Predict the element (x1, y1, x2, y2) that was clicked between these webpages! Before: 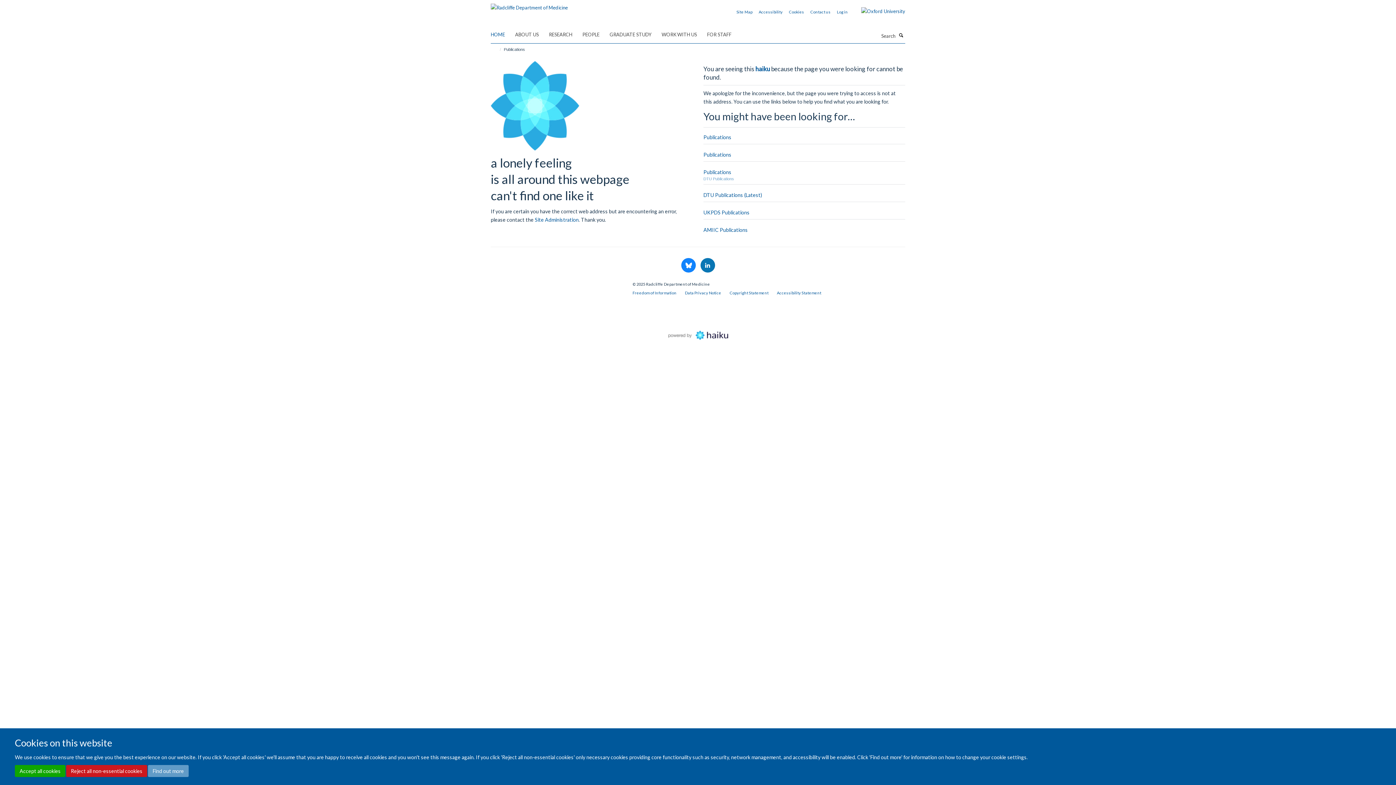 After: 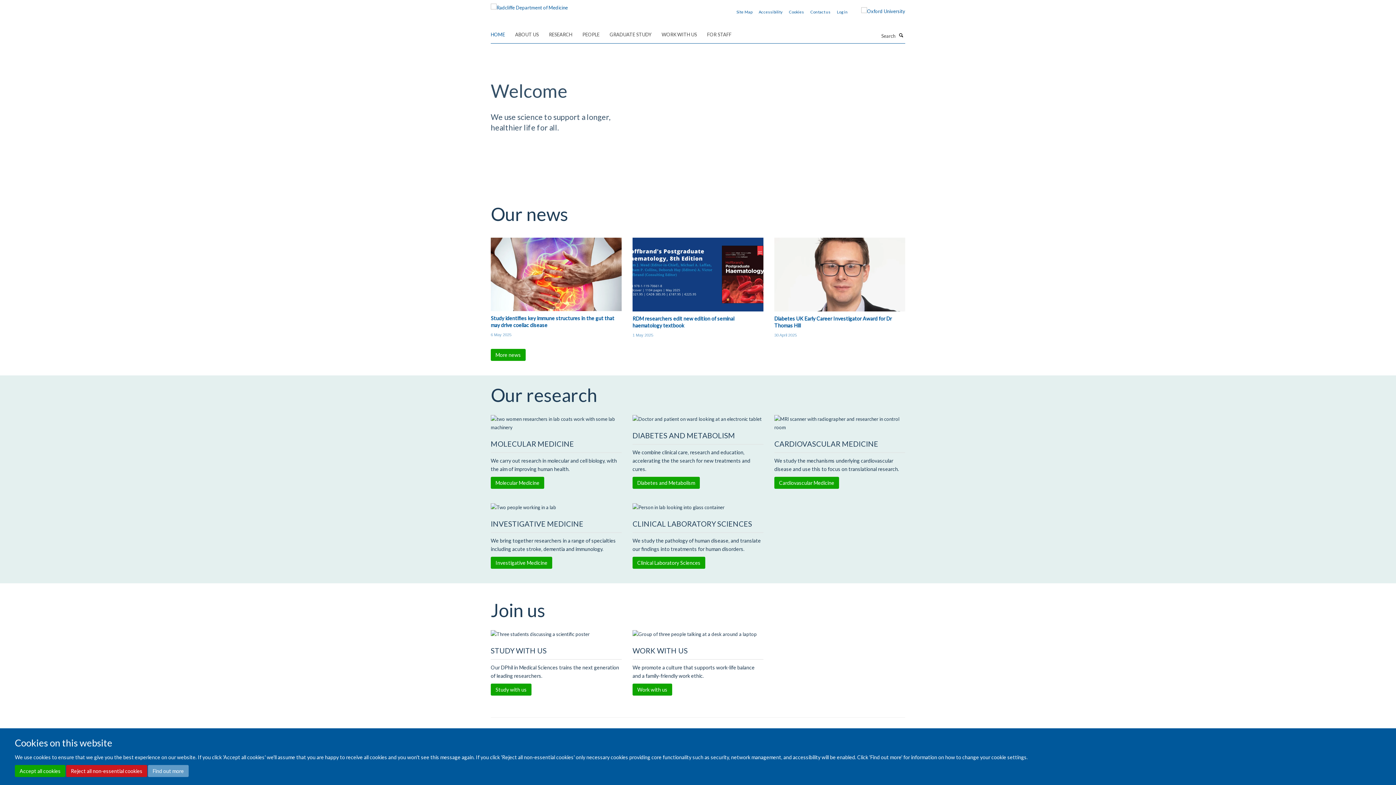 Action: label: HOME bbox: (490, 29, 514, 40)